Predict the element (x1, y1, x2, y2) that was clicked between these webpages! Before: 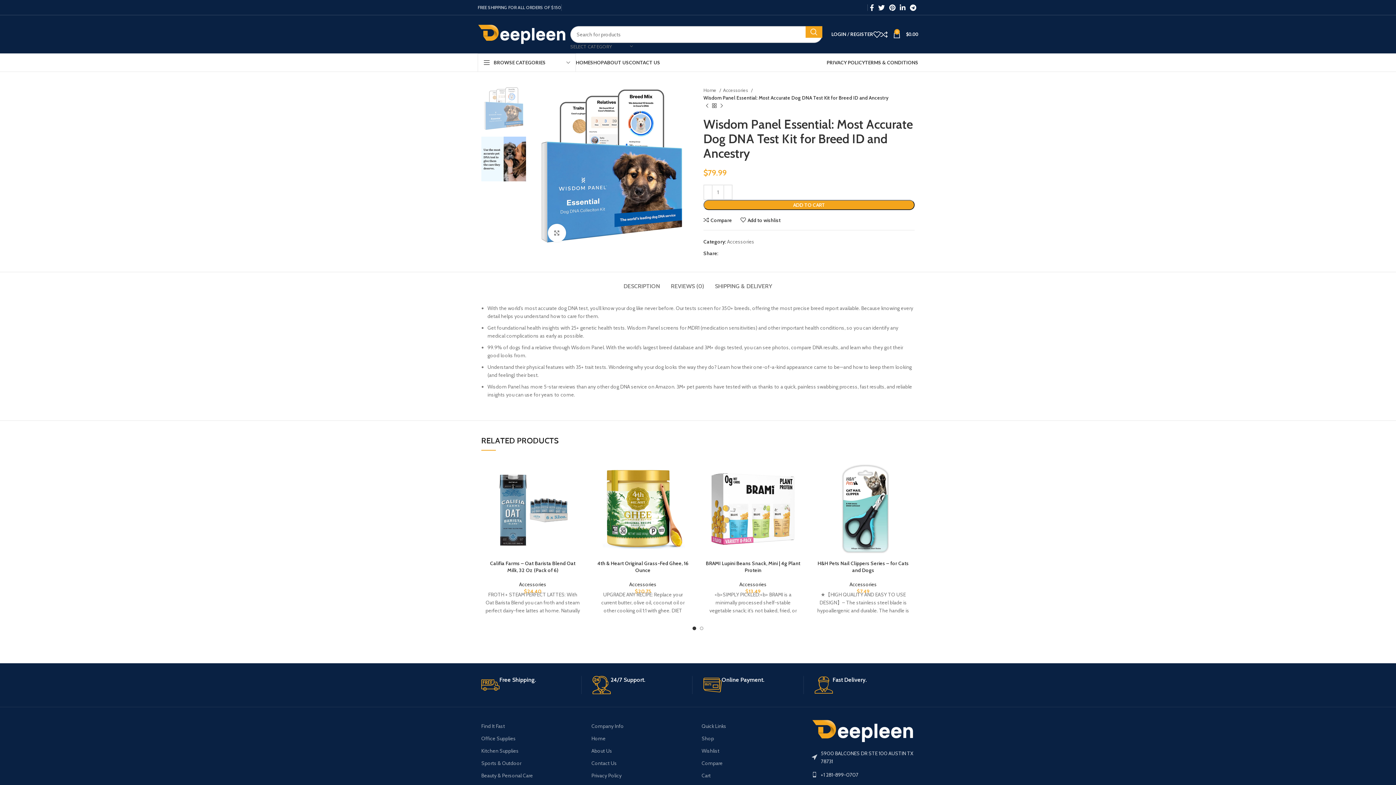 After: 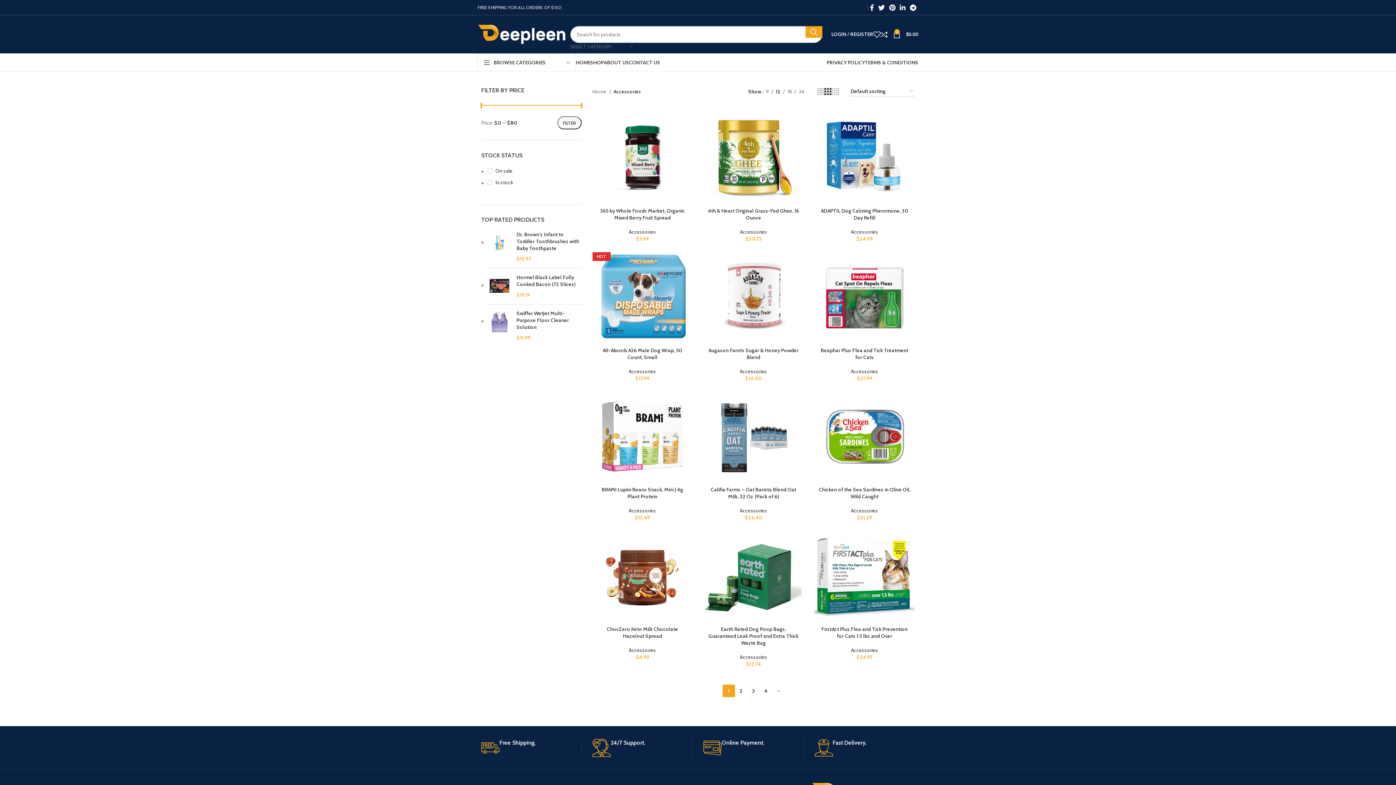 Action: label: Accessories bbox: (849, 581, 877, 588)